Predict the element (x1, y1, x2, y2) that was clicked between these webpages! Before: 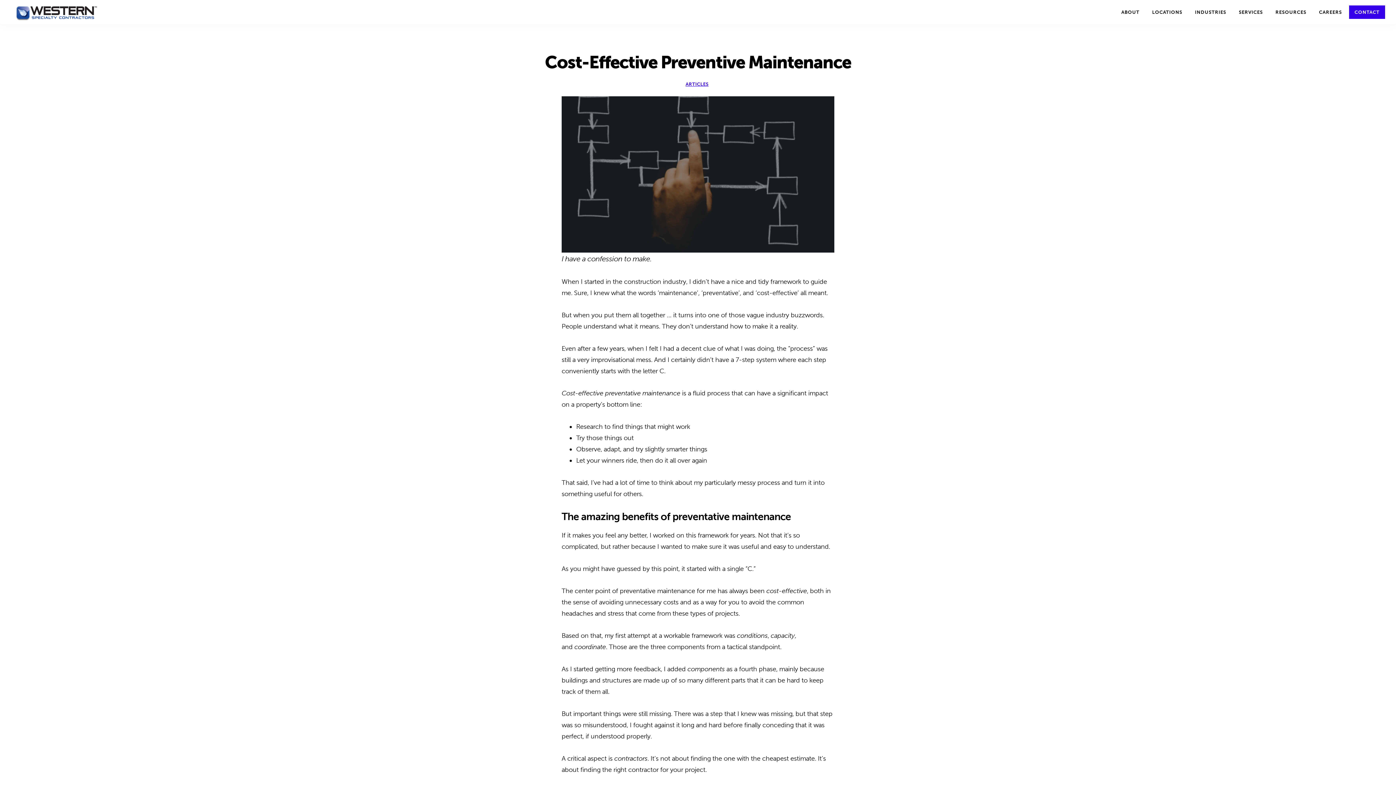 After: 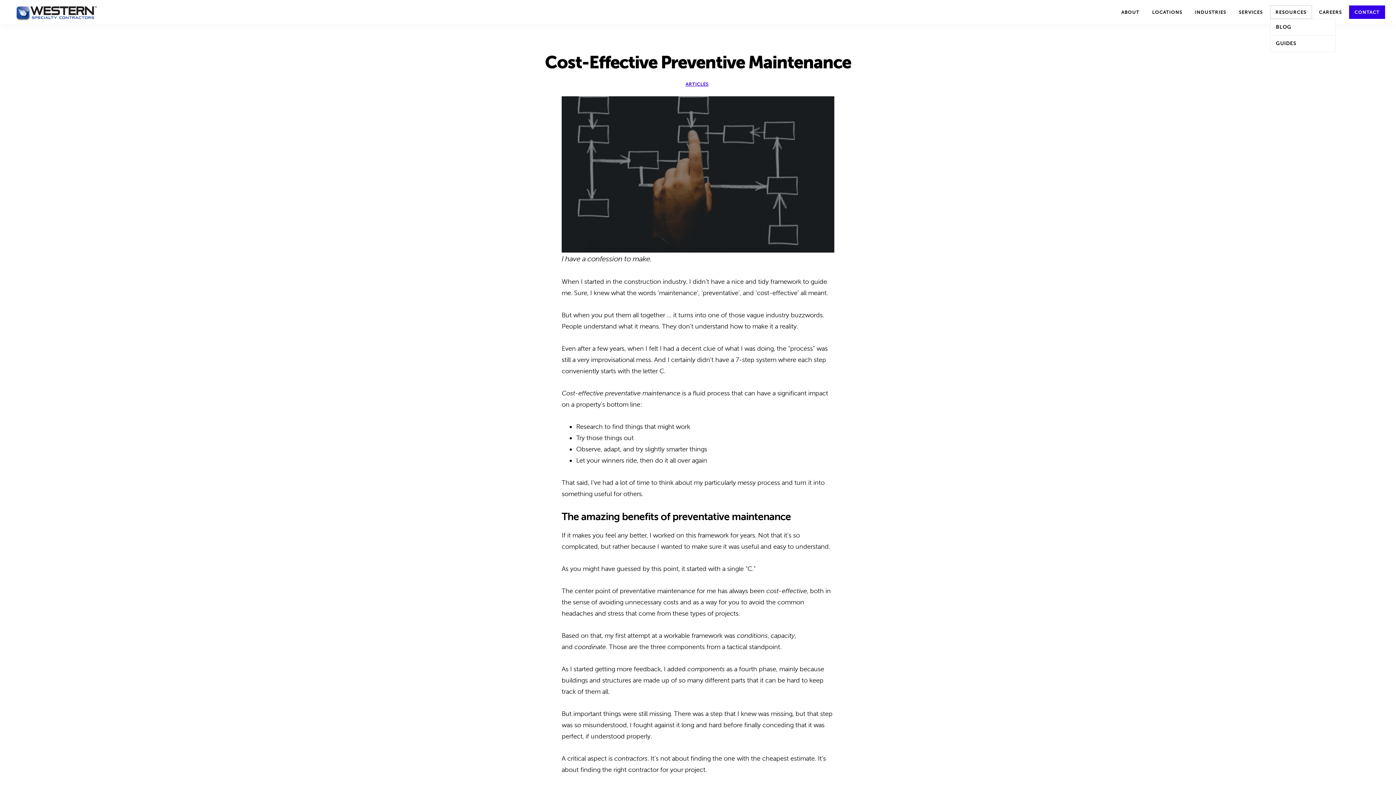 Action: bbox: (1270, 5, 1312, 18) label: RESOURCES